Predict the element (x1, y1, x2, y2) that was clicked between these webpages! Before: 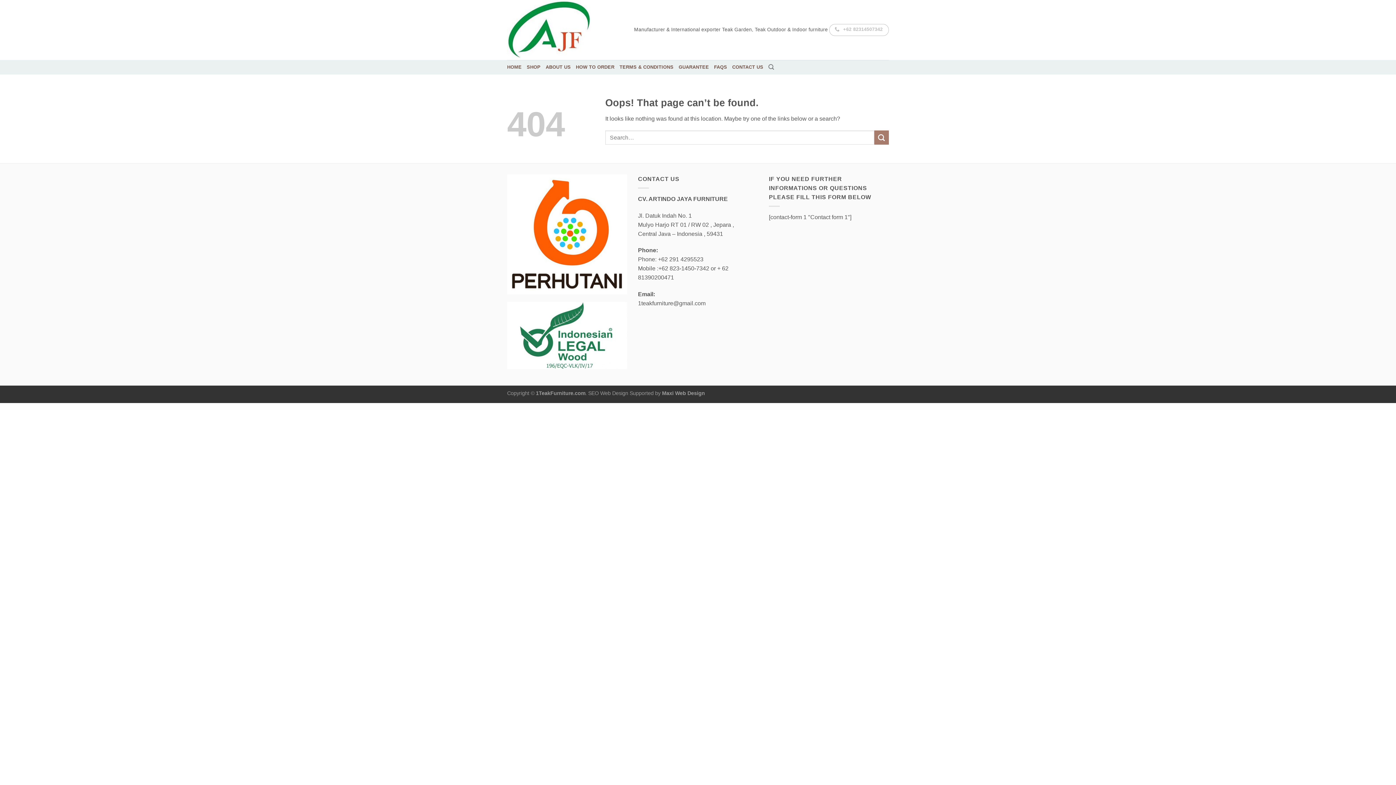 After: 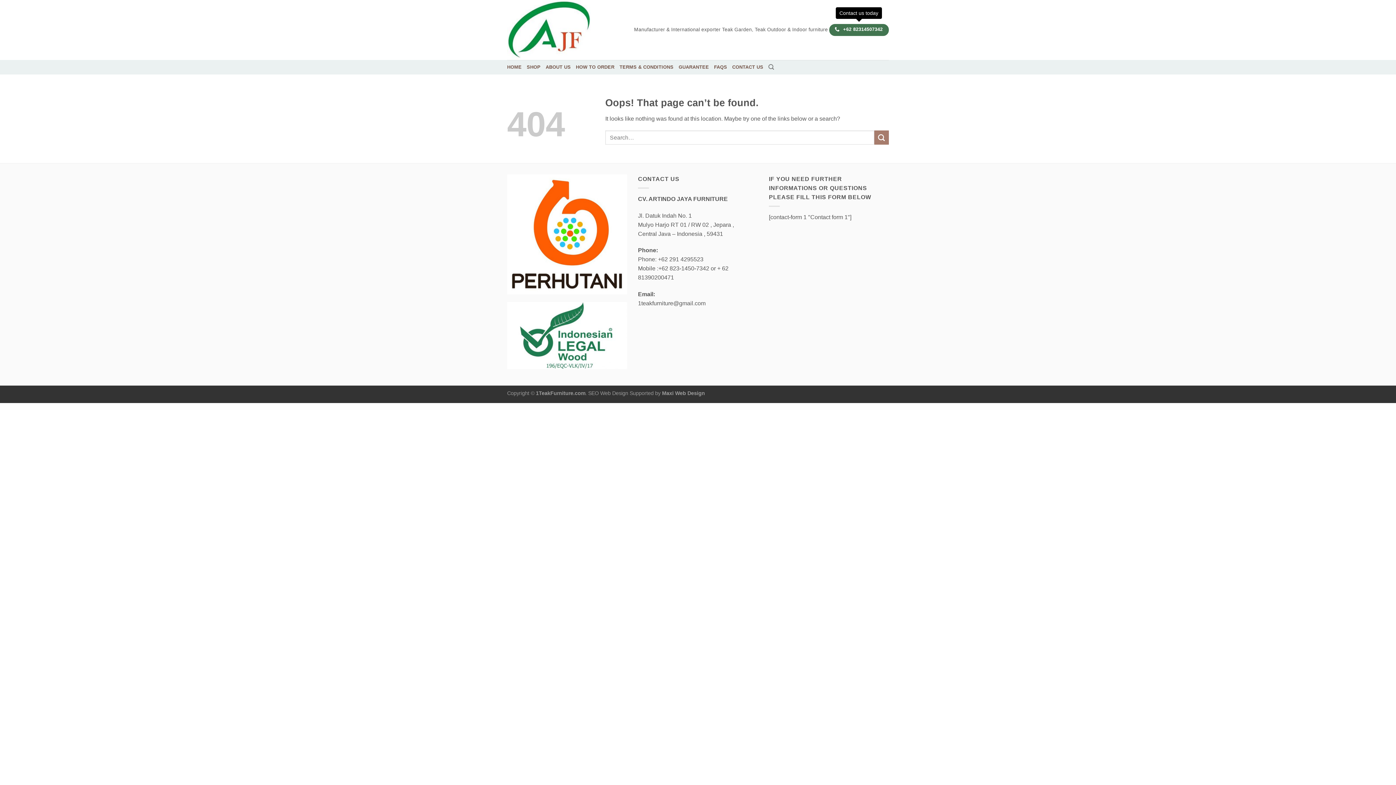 Action: bbox: (829, 24, 889, 35) label:  +62 82314507342